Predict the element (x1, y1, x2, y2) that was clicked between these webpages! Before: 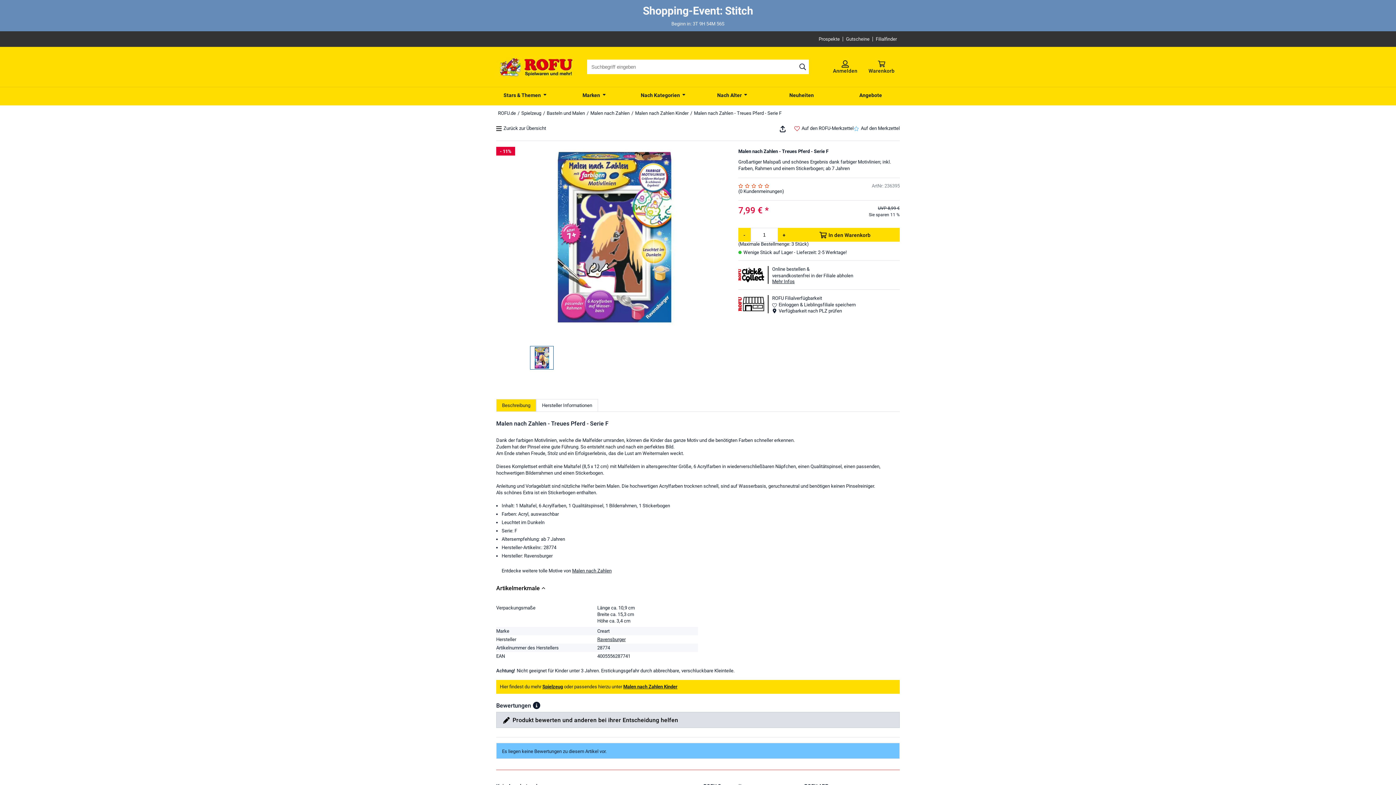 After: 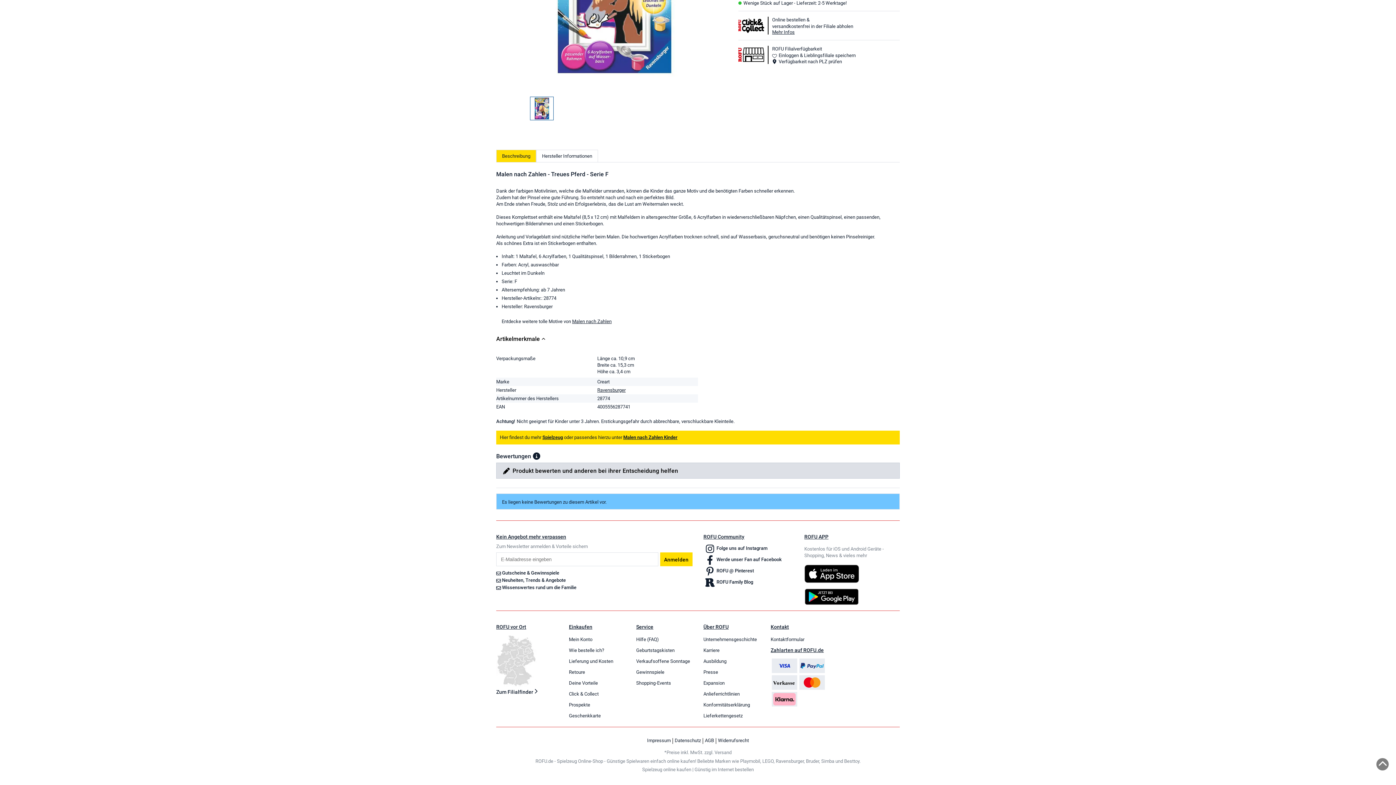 Action: label: (0 Kundenmeinungen) bbox: (738, 186, 784, 194)